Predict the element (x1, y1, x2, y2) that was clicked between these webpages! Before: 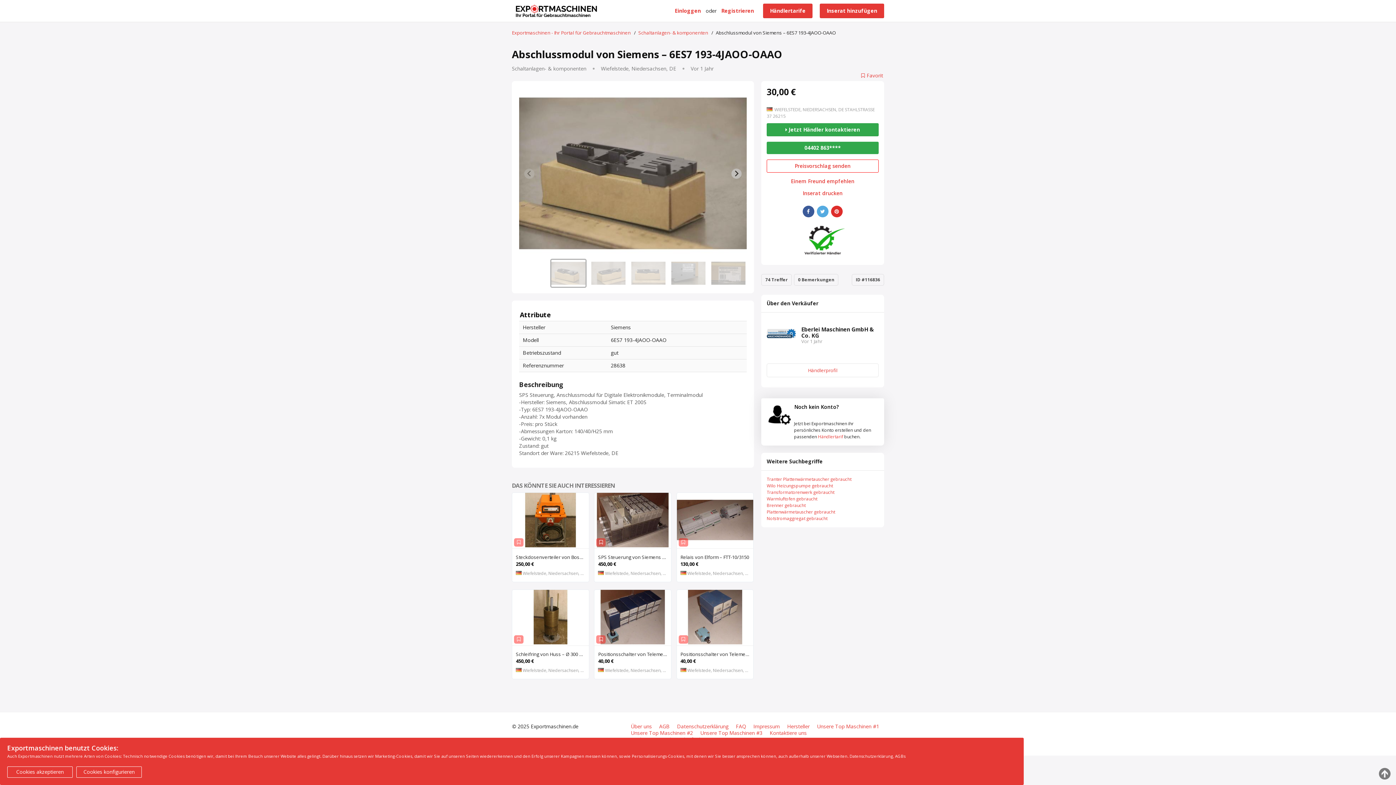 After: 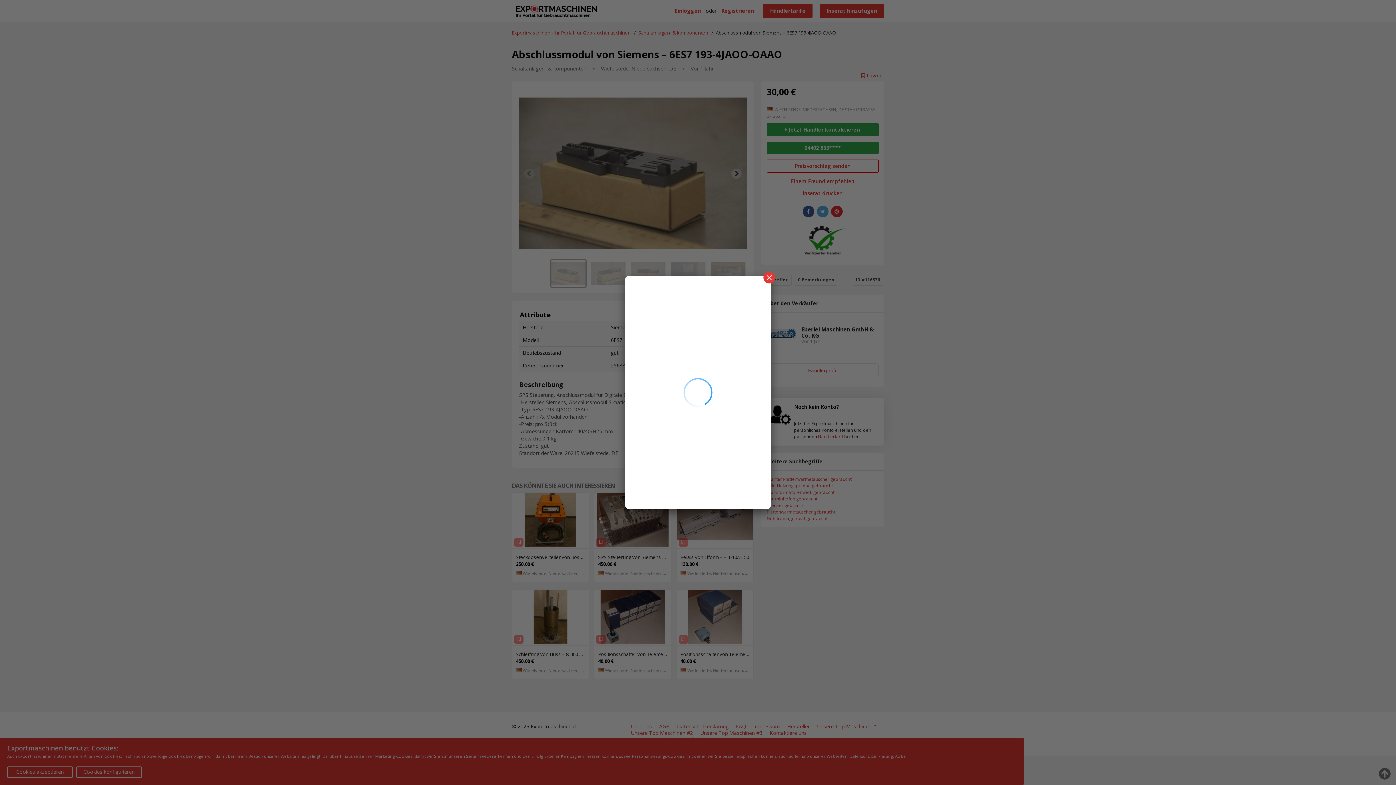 Action: bbox: (766, 178, 878, 184) label: Einem Freund empfehlen